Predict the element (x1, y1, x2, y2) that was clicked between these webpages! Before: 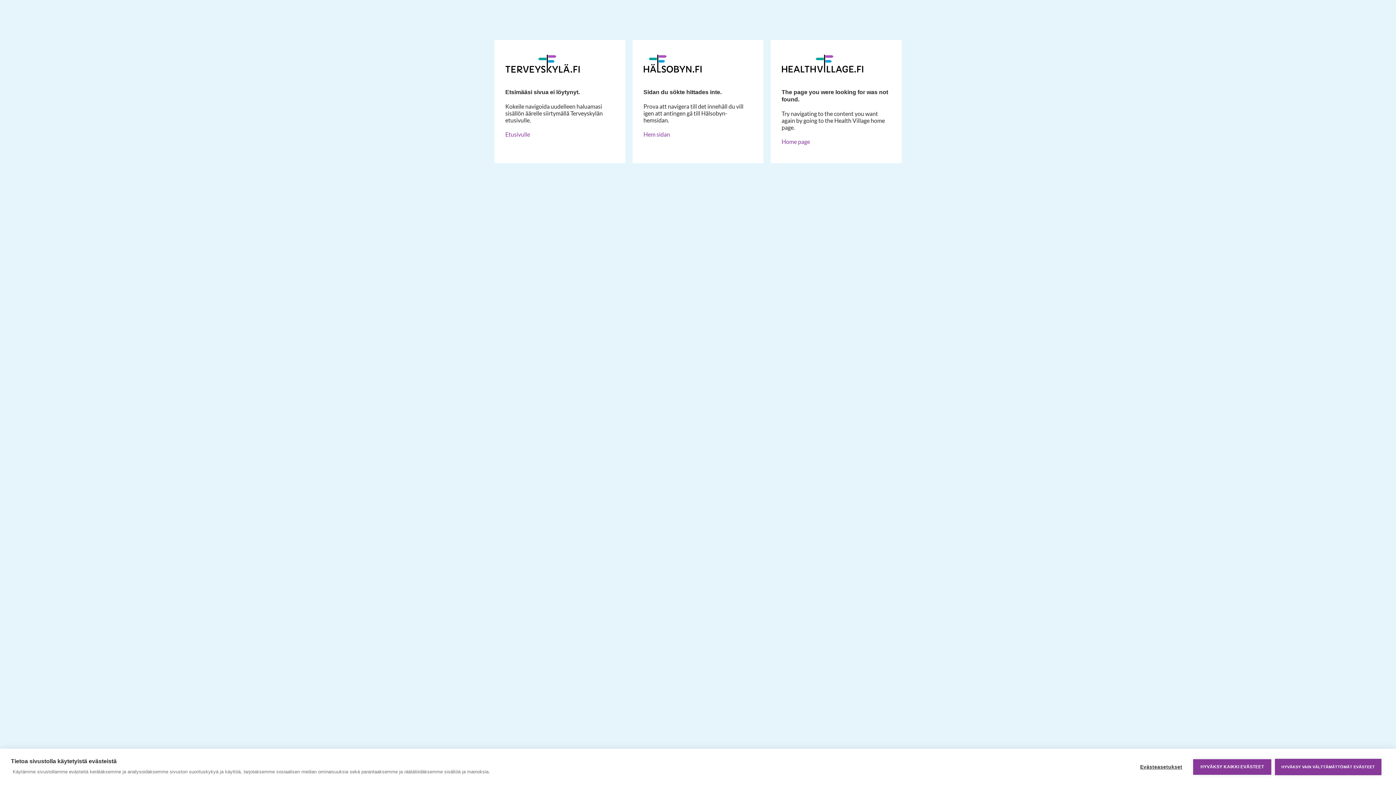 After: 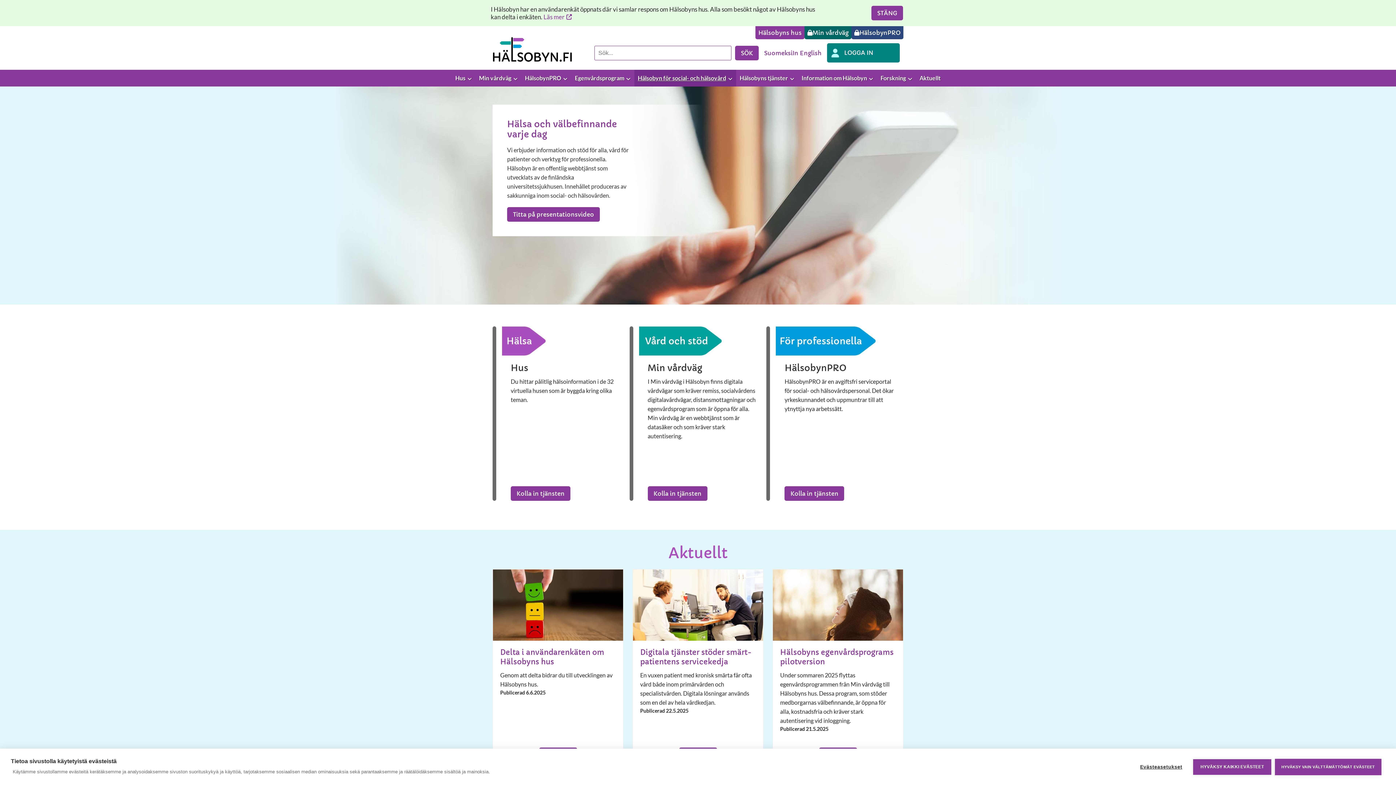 Action: bbox: (643, 50, 752, 88)